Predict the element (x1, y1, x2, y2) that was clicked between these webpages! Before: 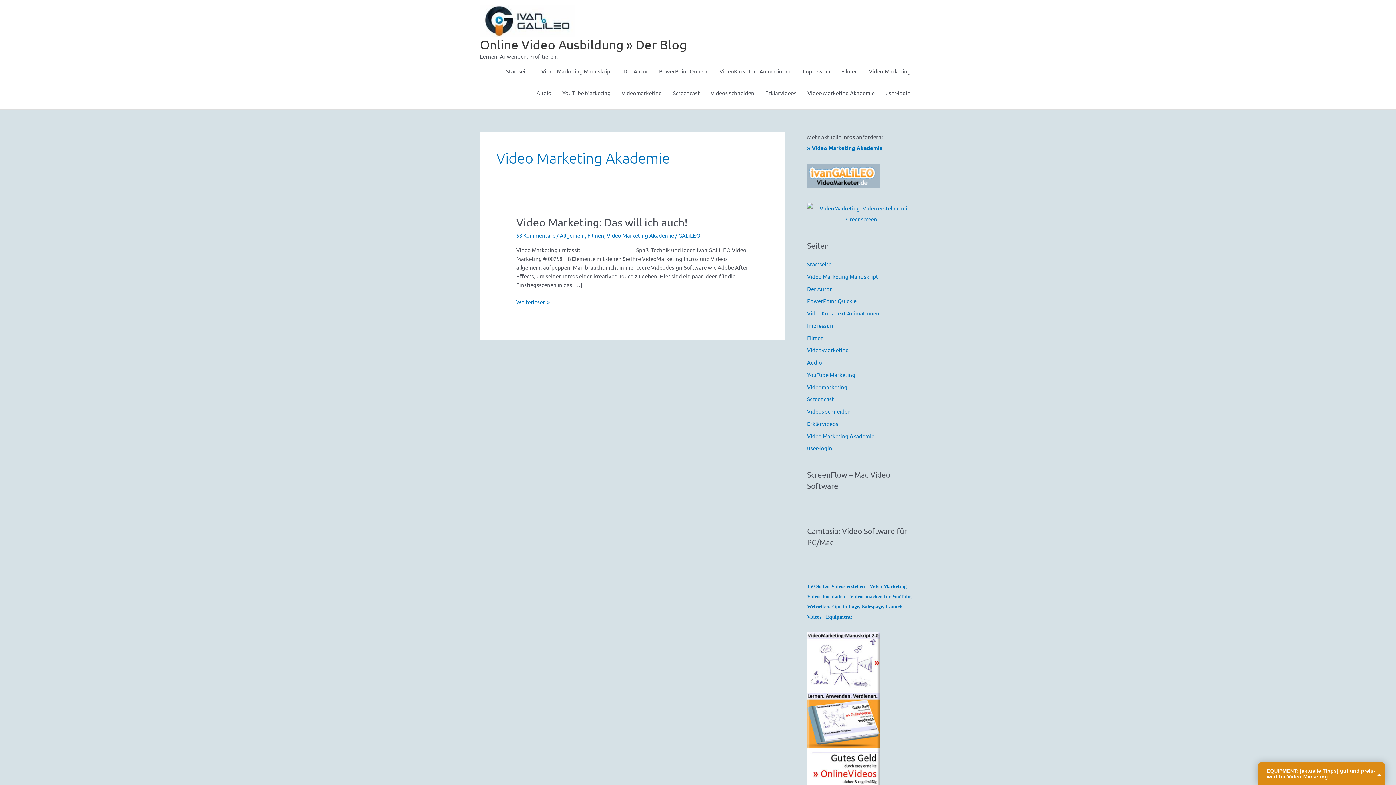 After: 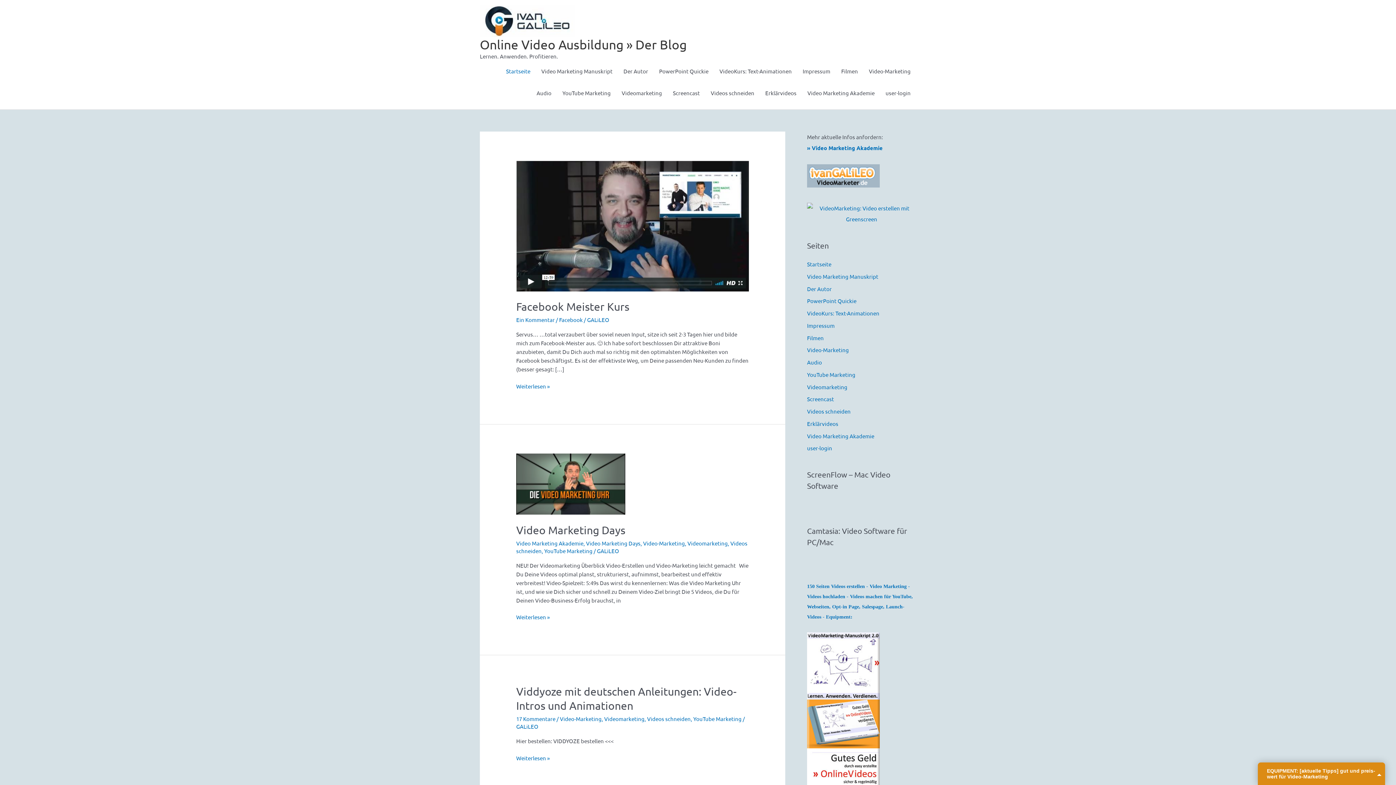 Action: bbox: (500, 60, 536, 82) label: Startseite